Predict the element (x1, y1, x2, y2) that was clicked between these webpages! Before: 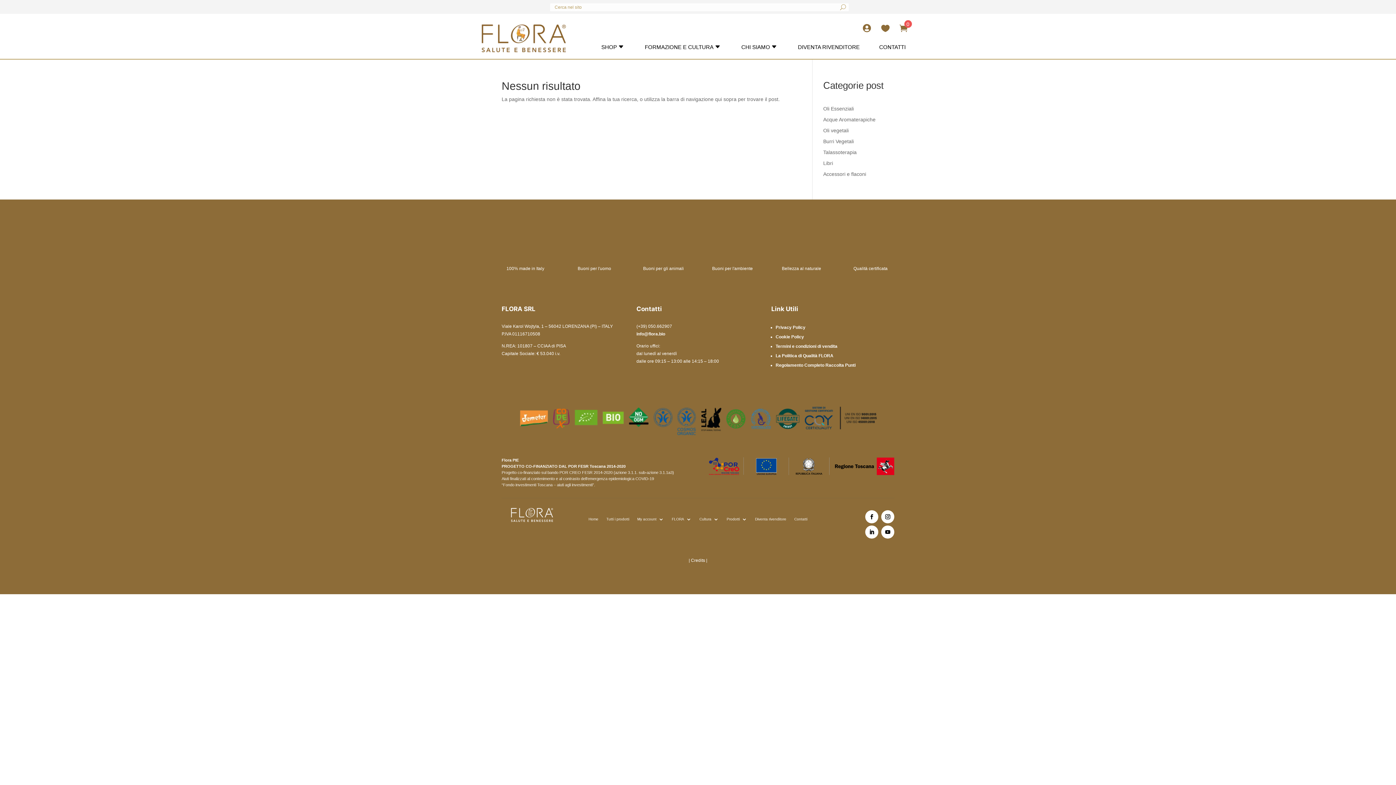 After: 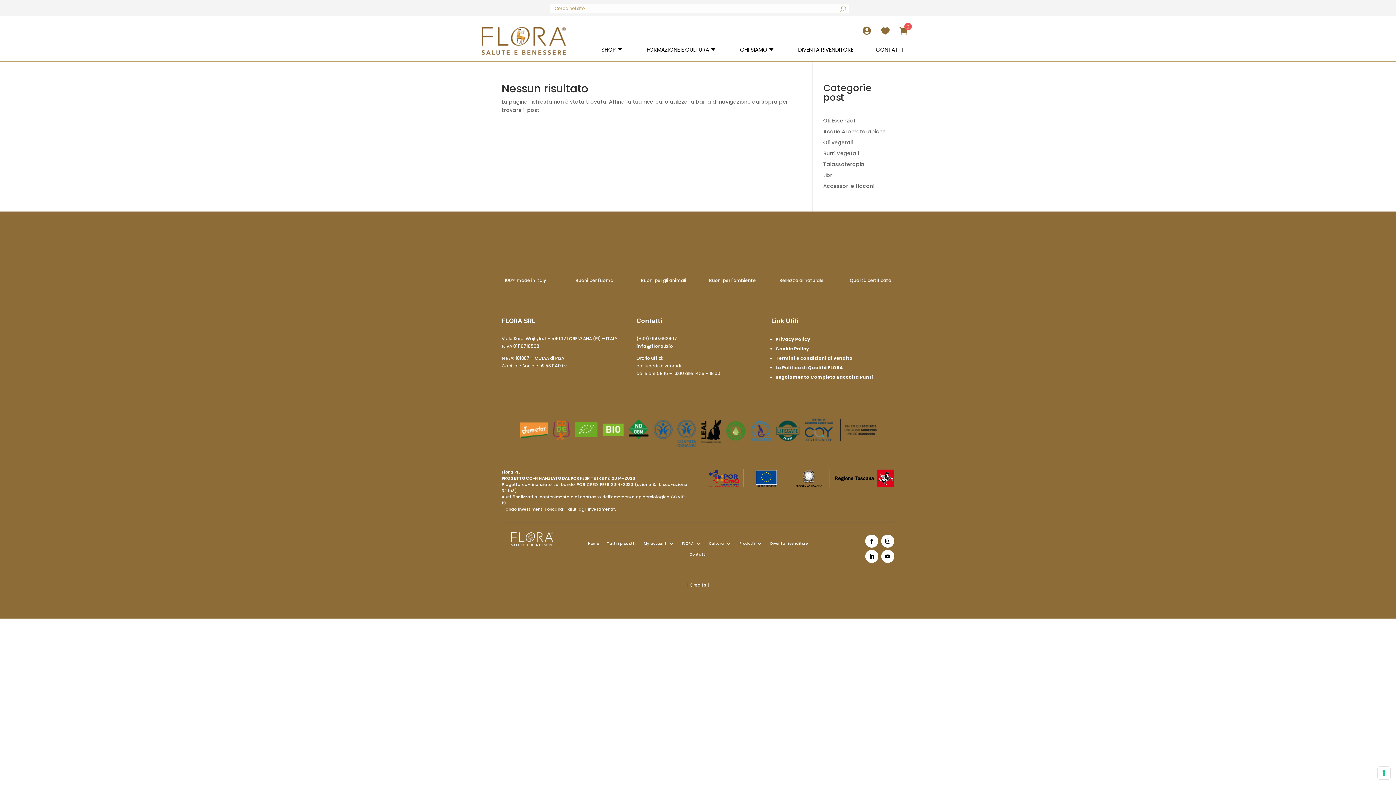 Action: bbox: (865, 525, 878, 538)